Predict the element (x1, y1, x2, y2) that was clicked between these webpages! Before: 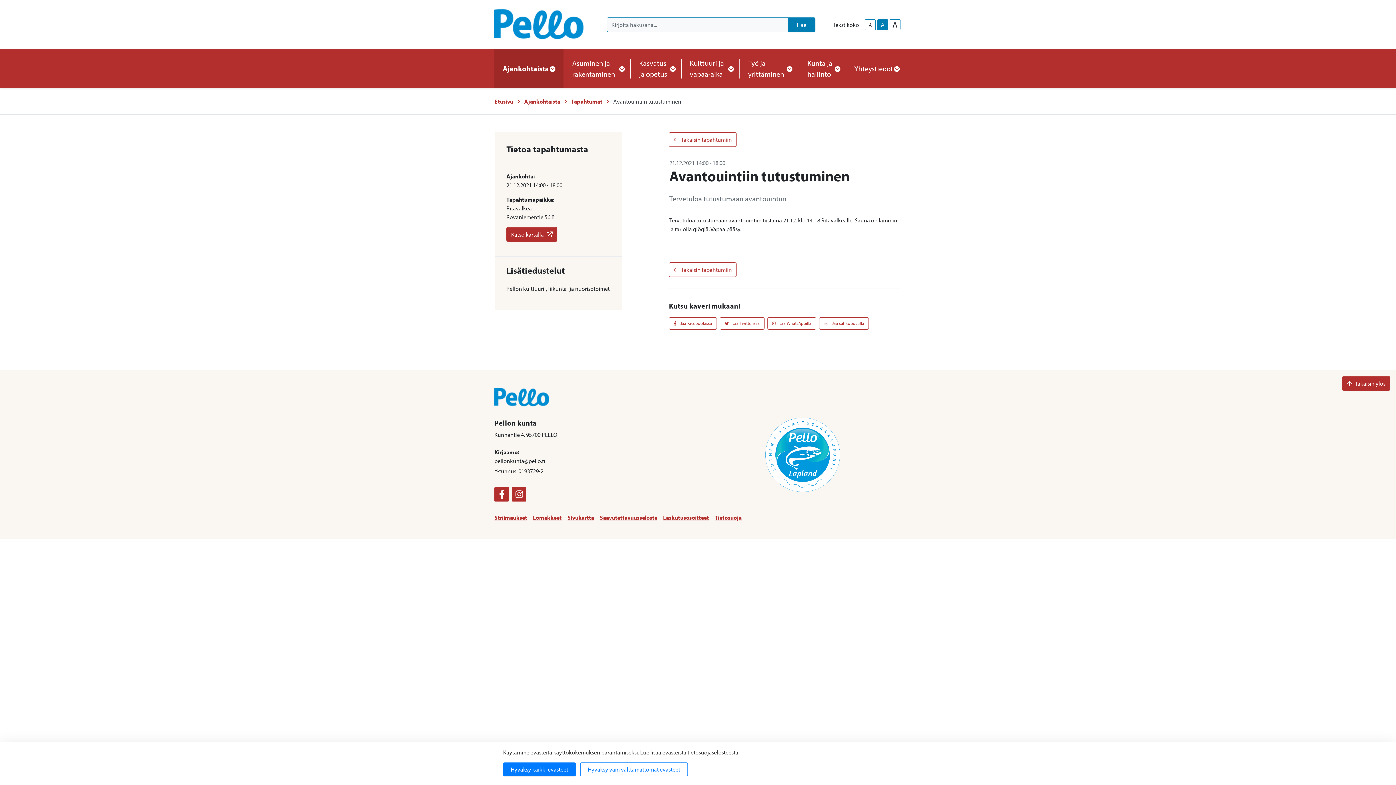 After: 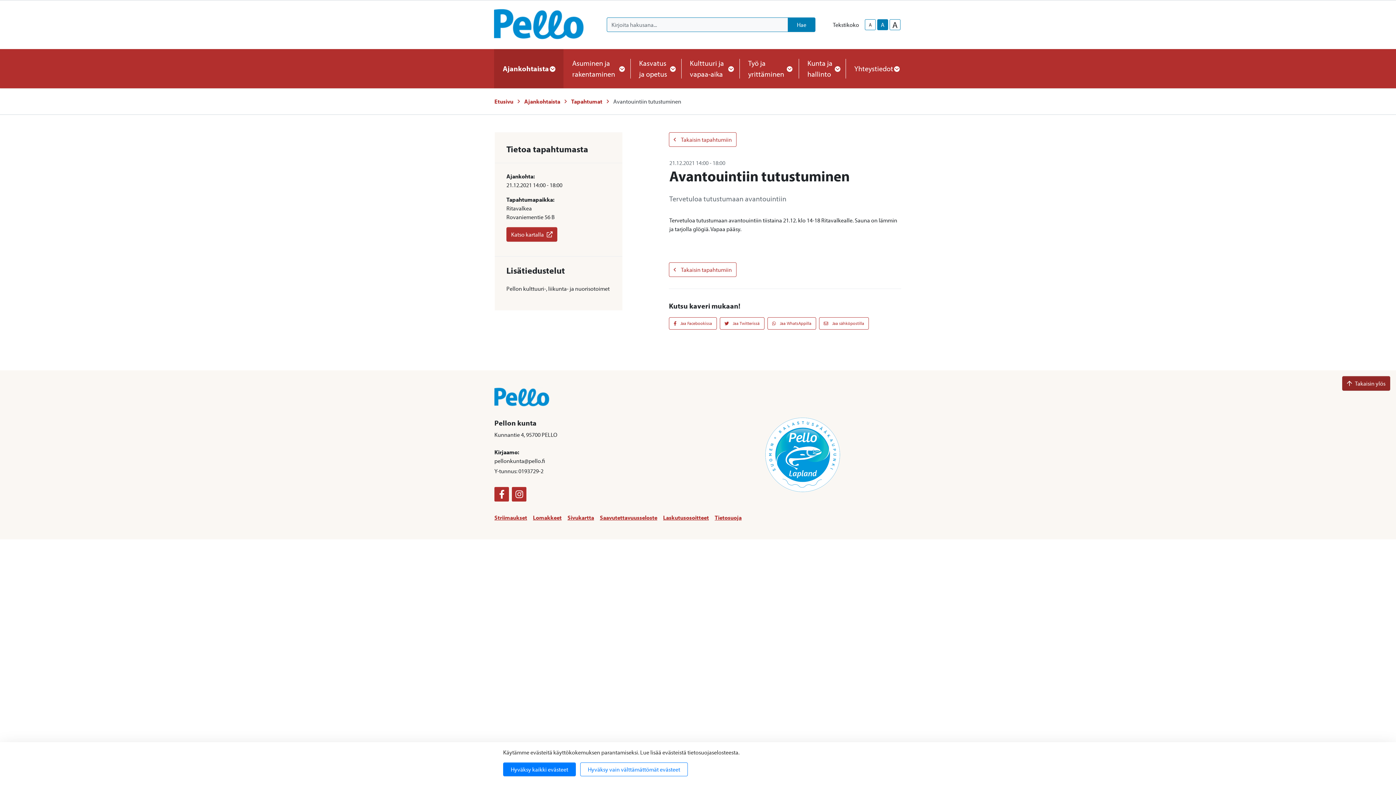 Action: bbox: (1342, 376, 1390, 390) label: Takaisin ylös